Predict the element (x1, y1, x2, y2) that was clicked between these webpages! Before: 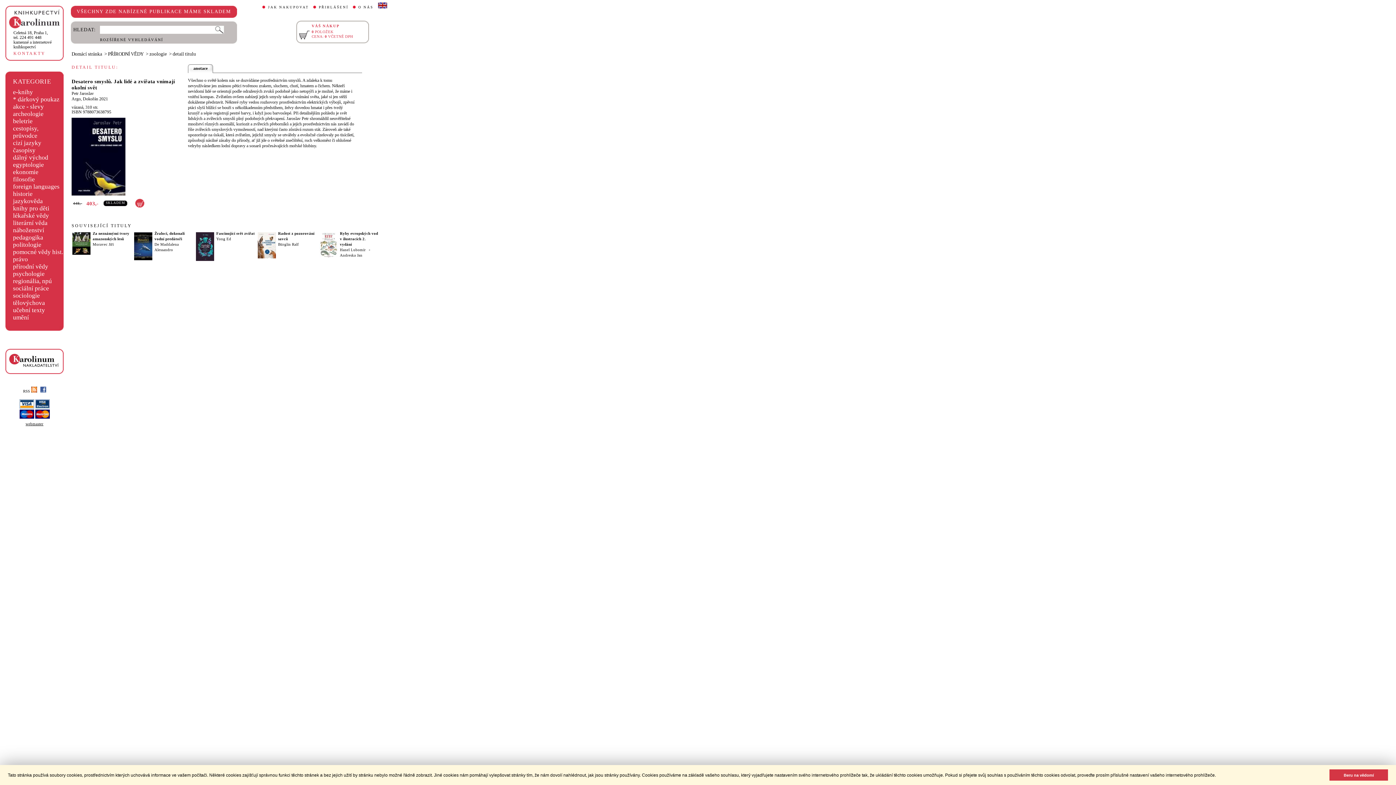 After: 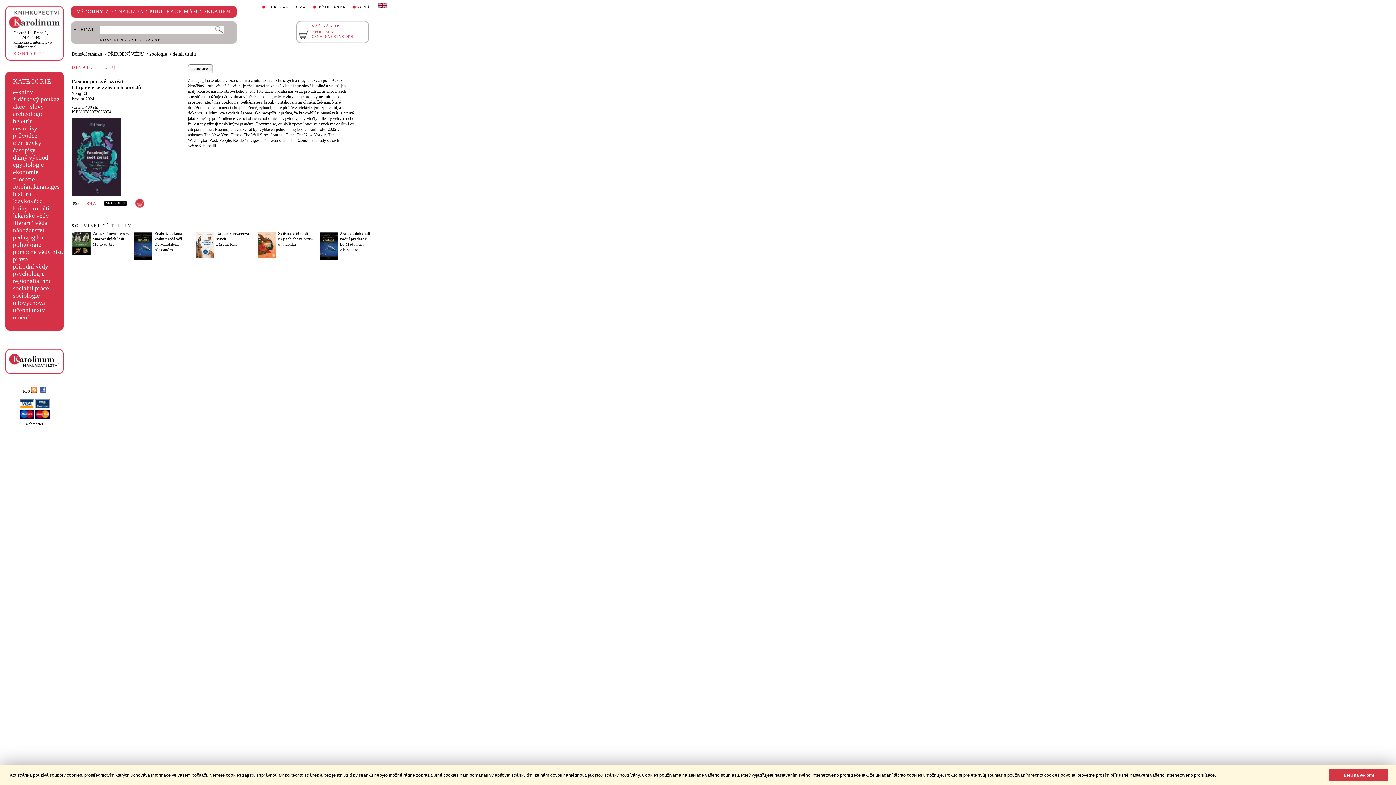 Action: label: Fascinující svět zvířat bbox: (216, 231, 254, 235)